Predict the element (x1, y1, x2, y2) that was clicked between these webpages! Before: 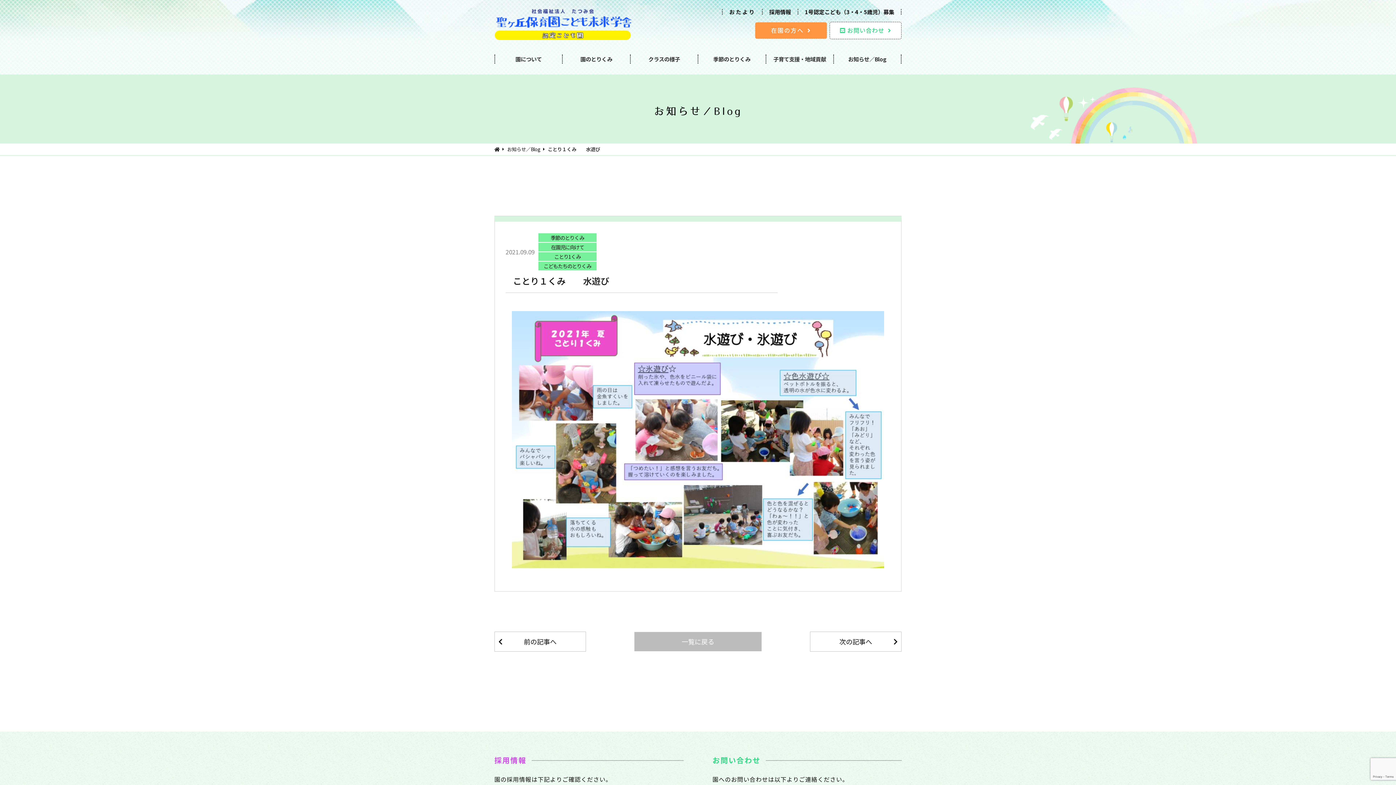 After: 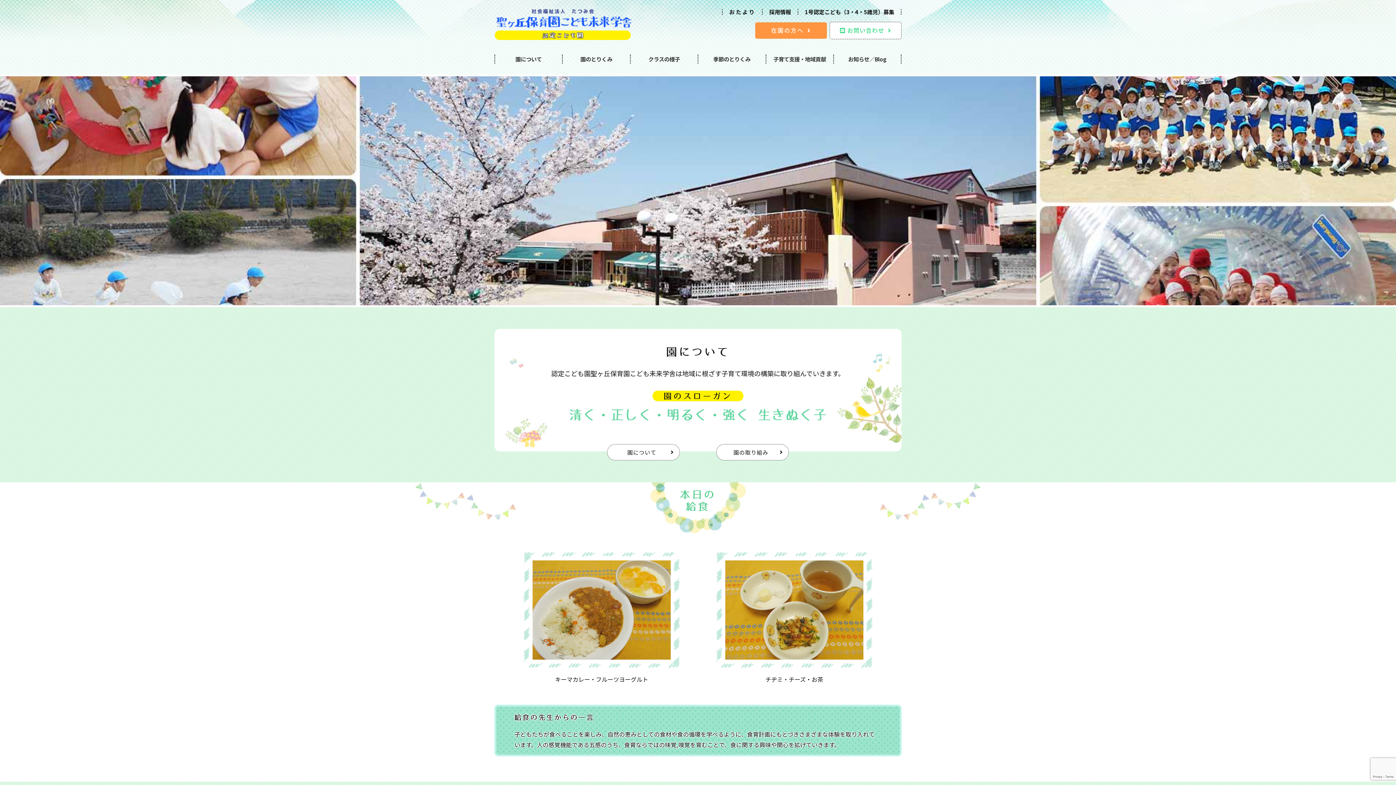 Action: bbox: (494, 14, 632, 30)